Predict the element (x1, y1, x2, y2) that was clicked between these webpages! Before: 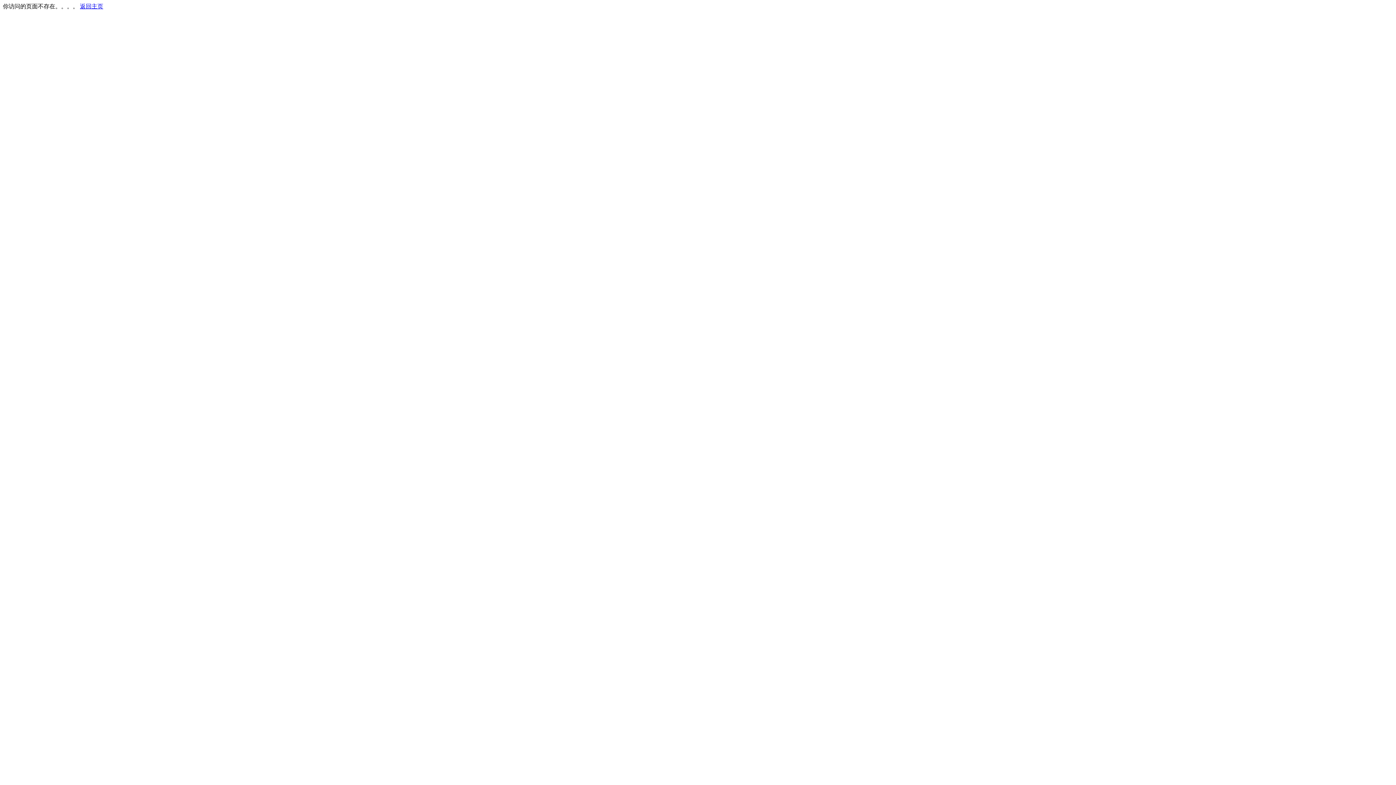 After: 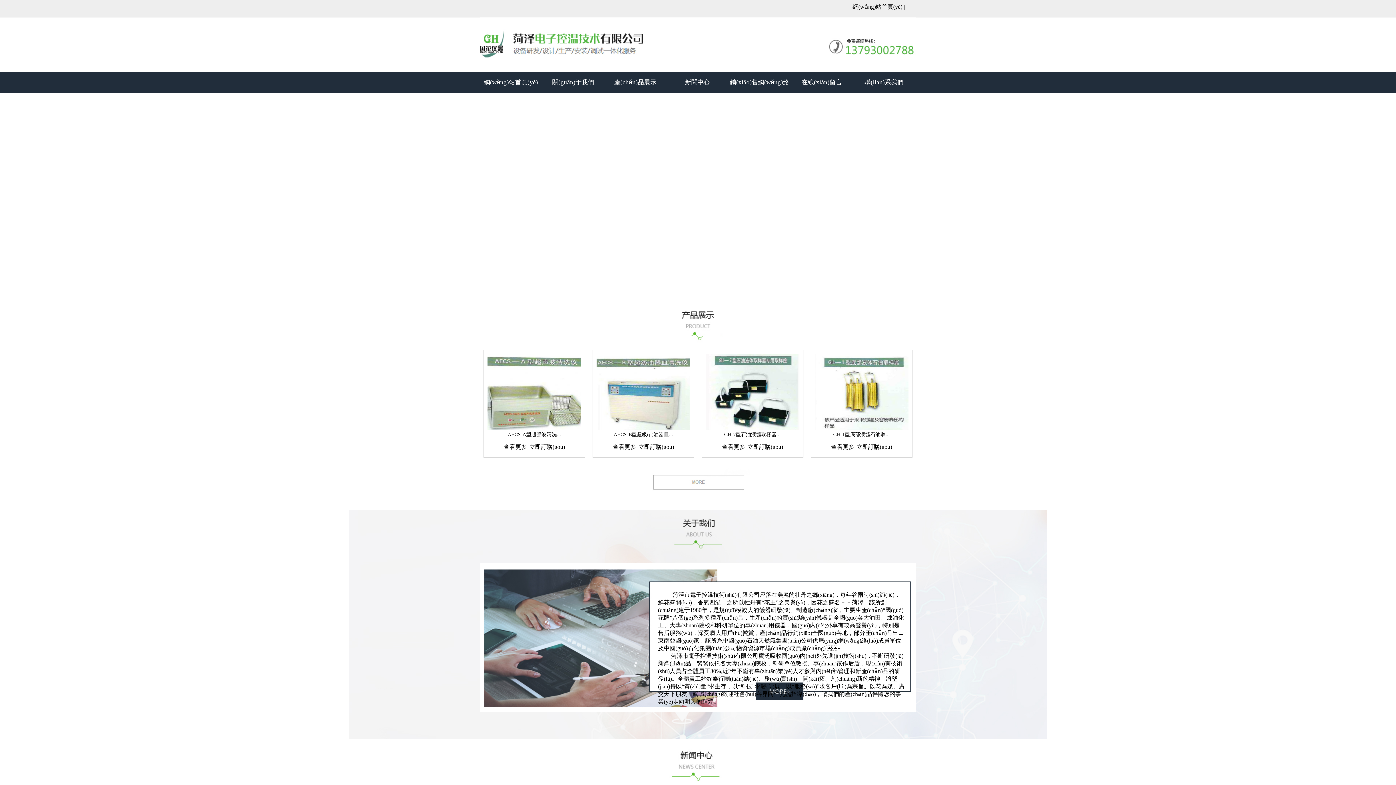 Action: label: 返回主页 bbox: (80, 3, 103, 9)